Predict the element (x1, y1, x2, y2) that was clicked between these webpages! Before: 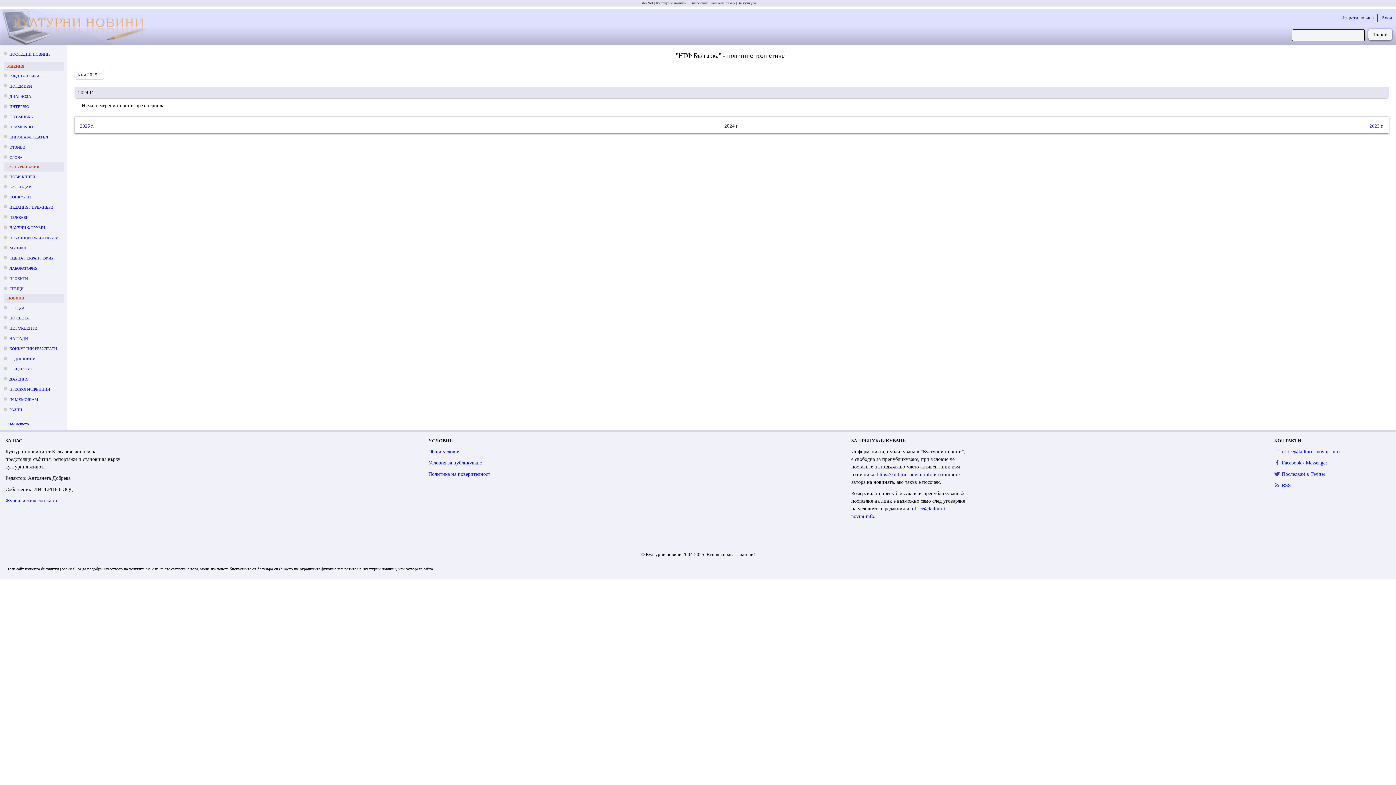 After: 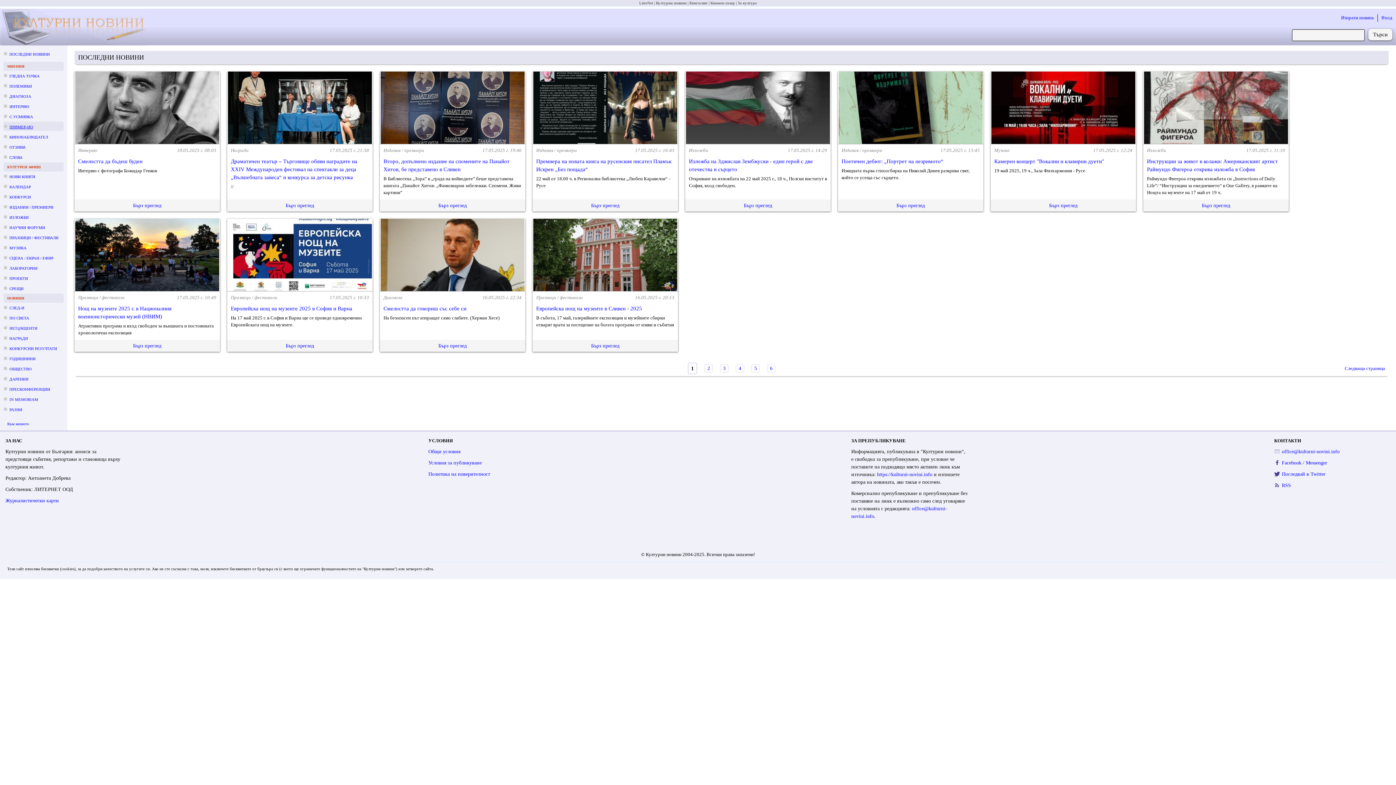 Action: bbox: (9, 124, 33, 128) label: ПРИМЕР-НО